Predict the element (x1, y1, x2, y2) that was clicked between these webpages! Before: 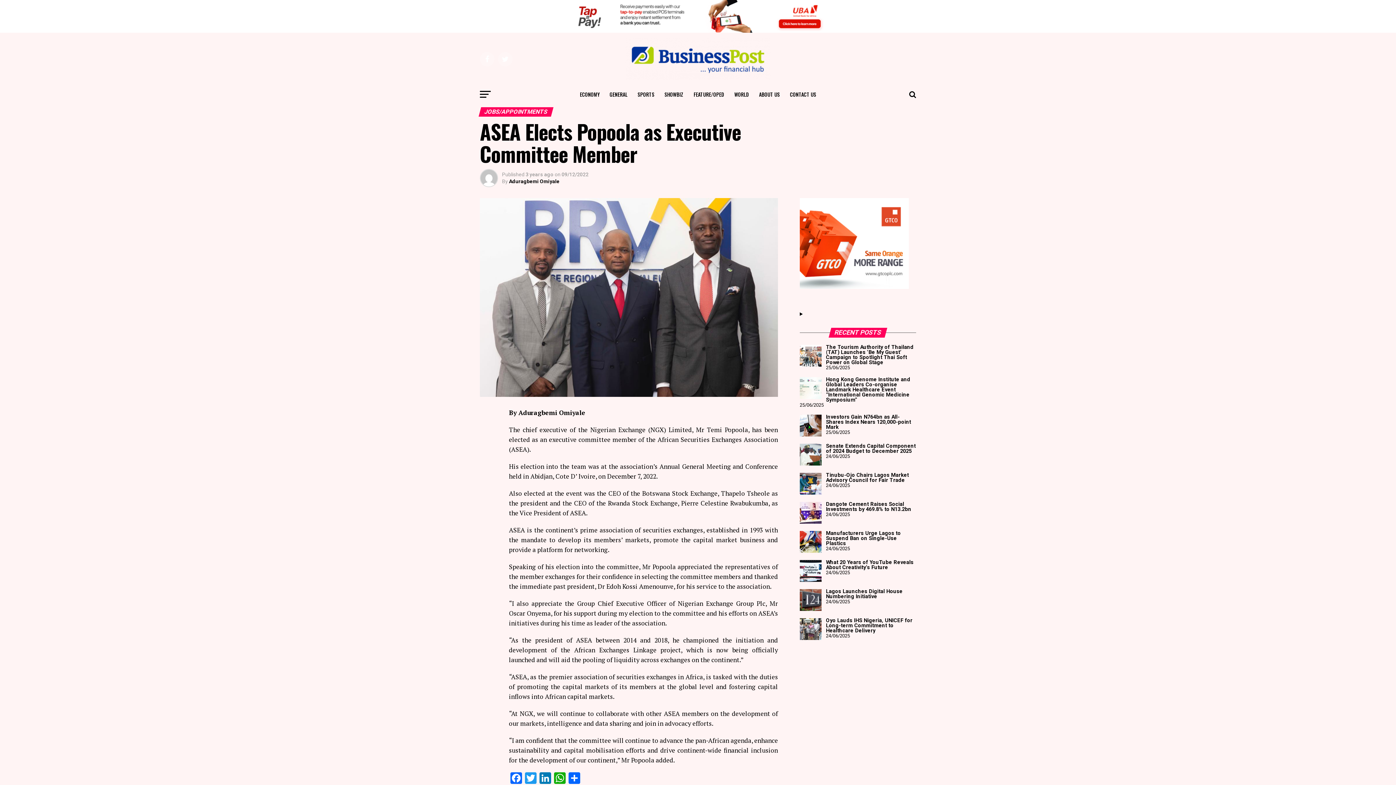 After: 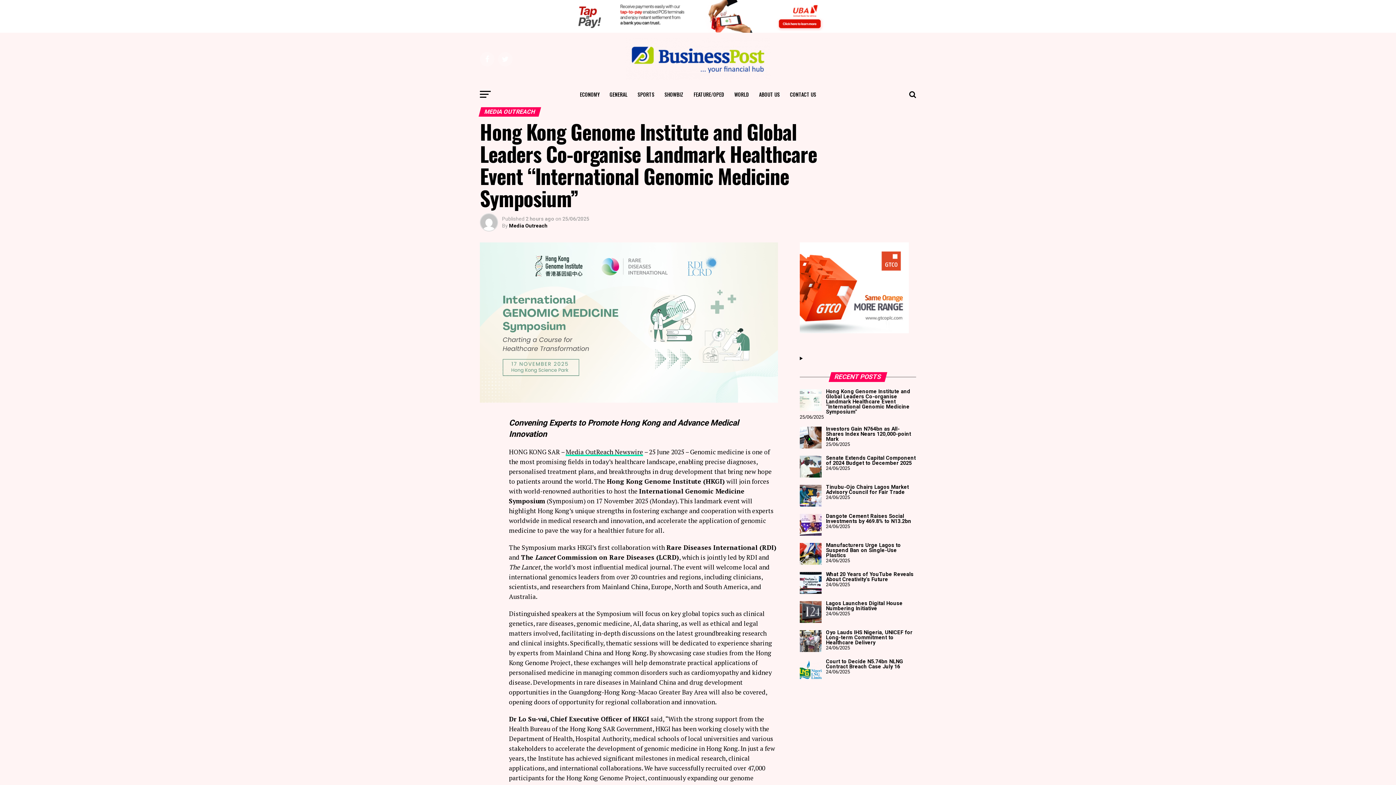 Action: bbox: (800, 377, 821, 399)